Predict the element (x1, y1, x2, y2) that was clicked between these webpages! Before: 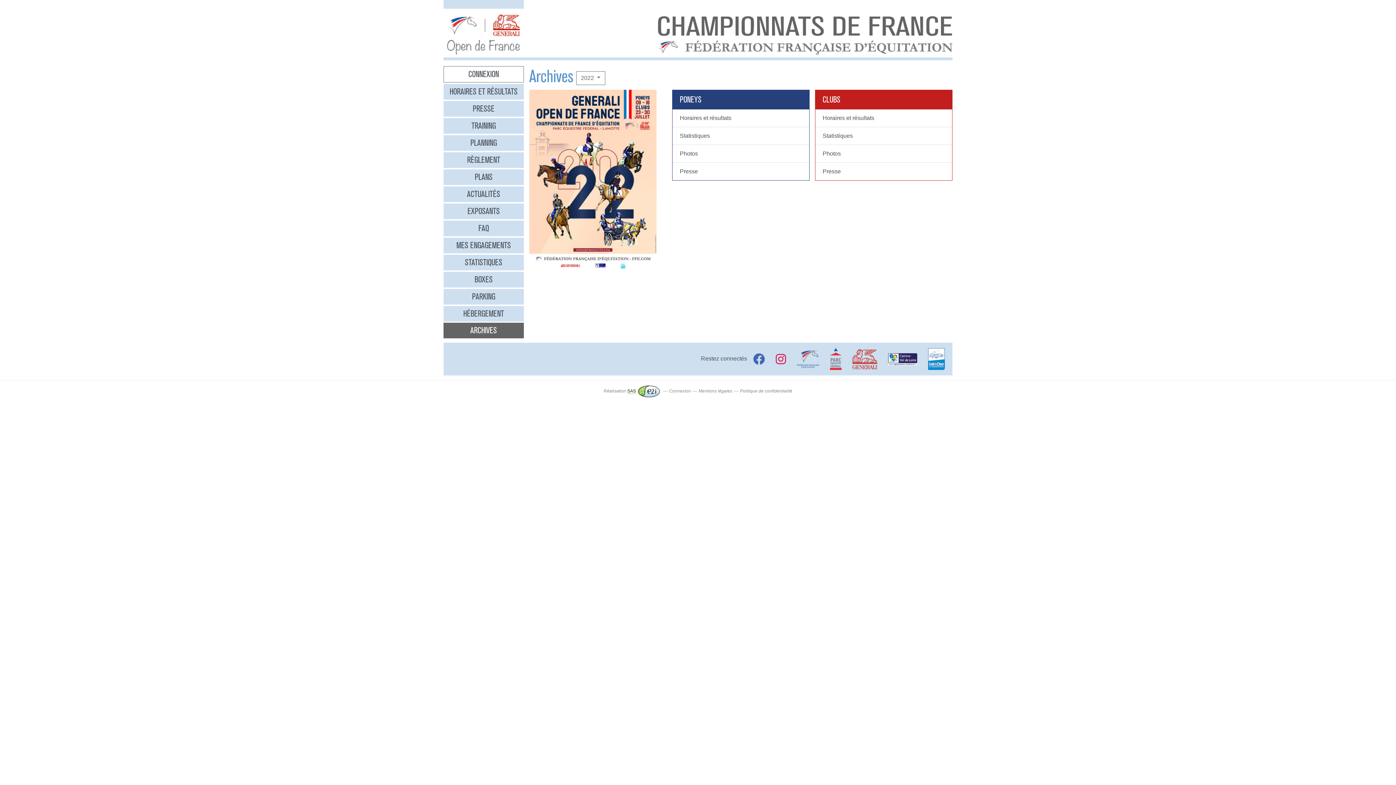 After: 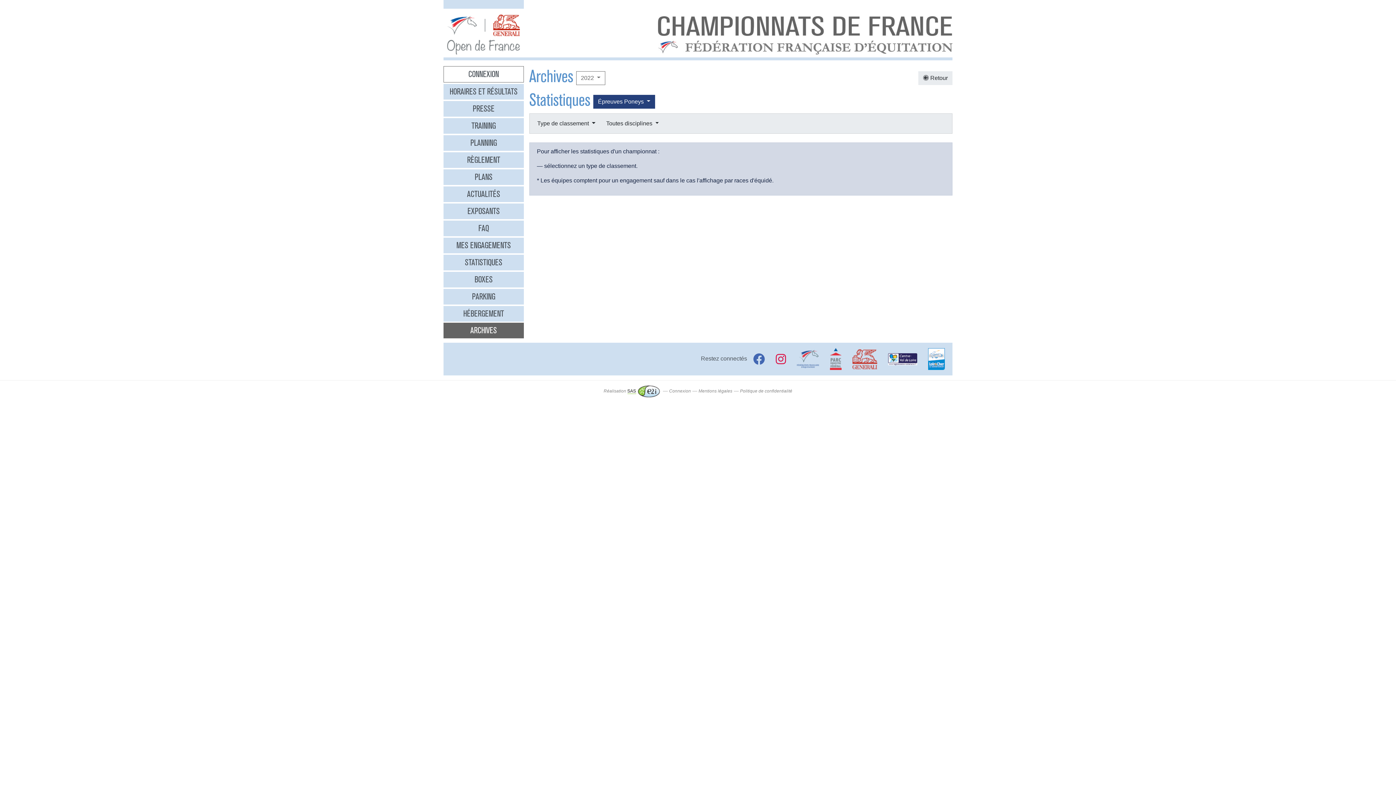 Action: bbox: (672, 127, 809, 145) label: Statistiques